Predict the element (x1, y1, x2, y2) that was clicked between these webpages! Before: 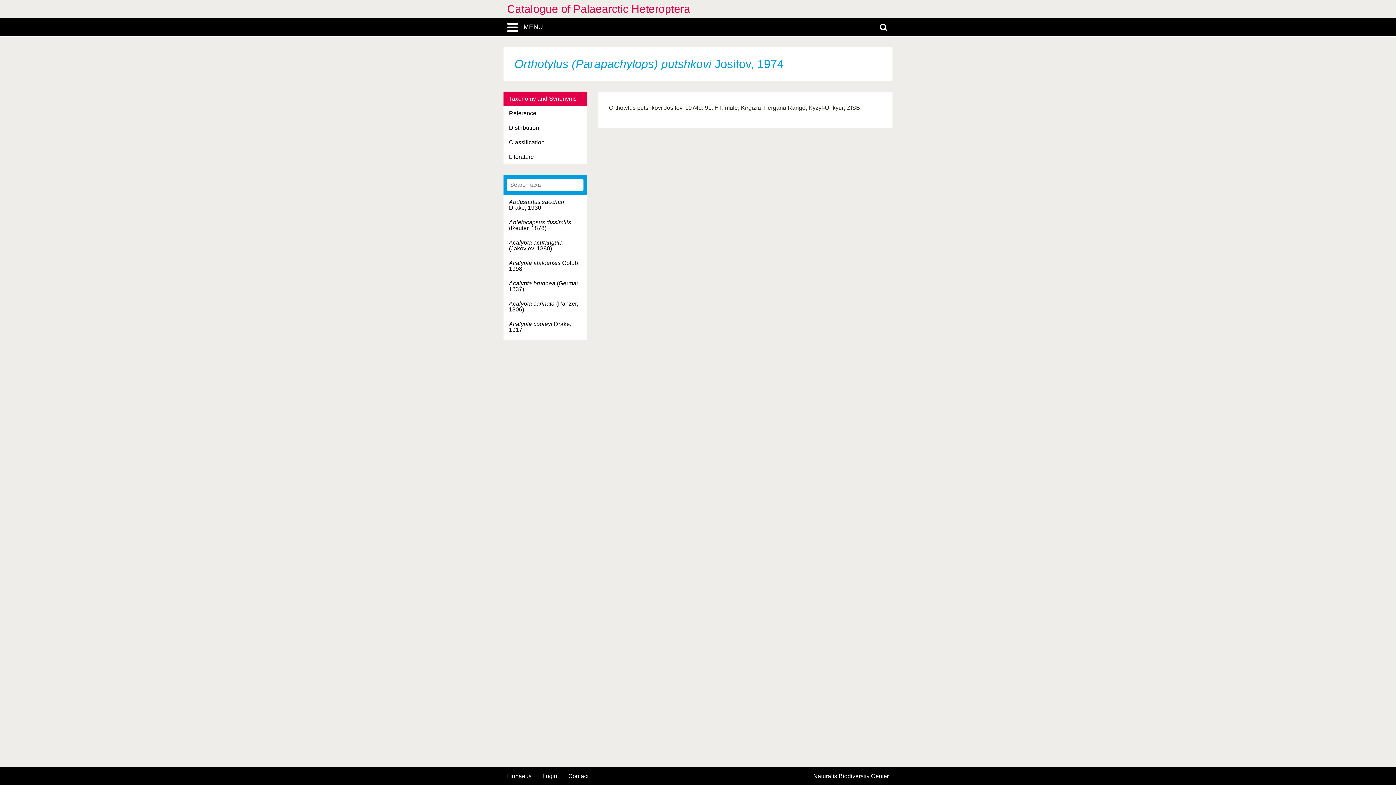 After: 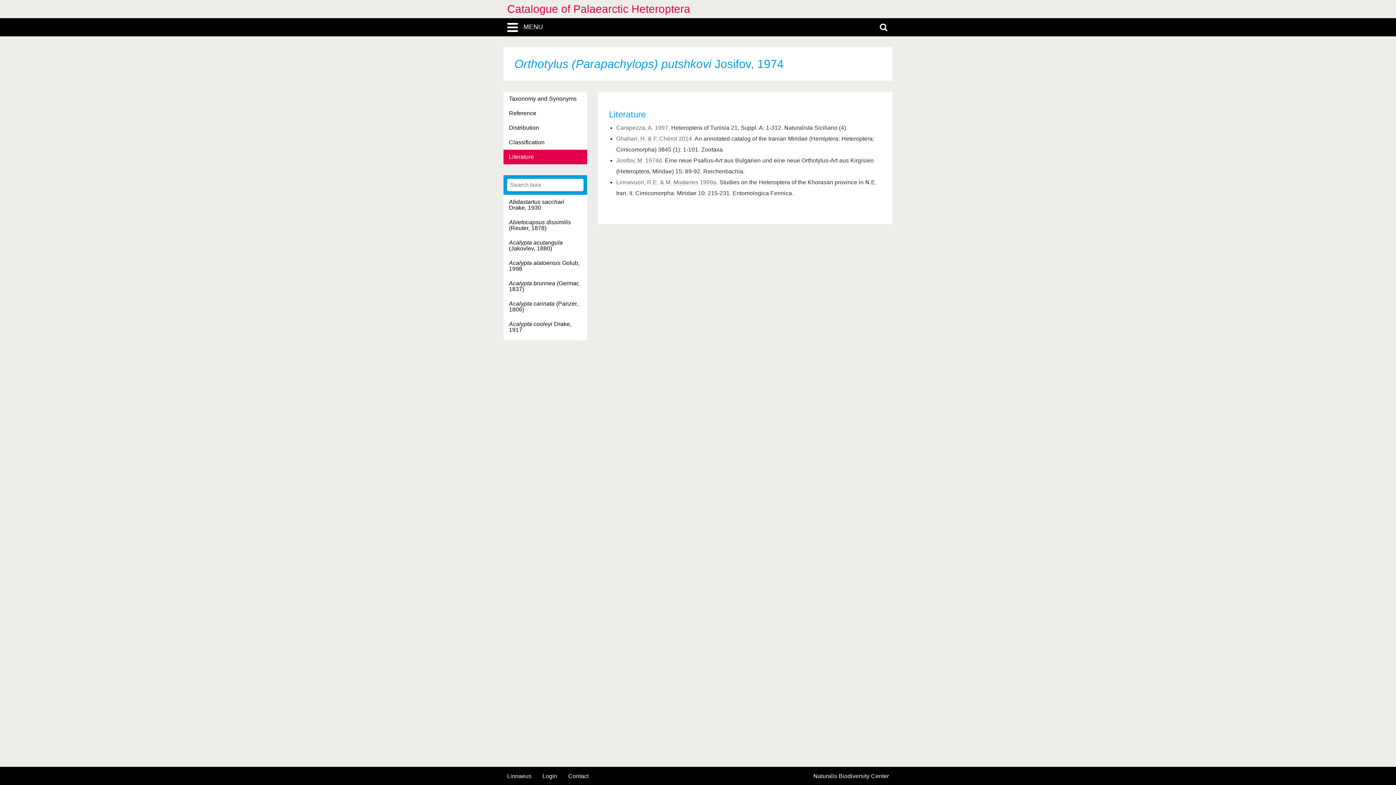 Action: label: Literature bbox: (503, 149, 587, 164)